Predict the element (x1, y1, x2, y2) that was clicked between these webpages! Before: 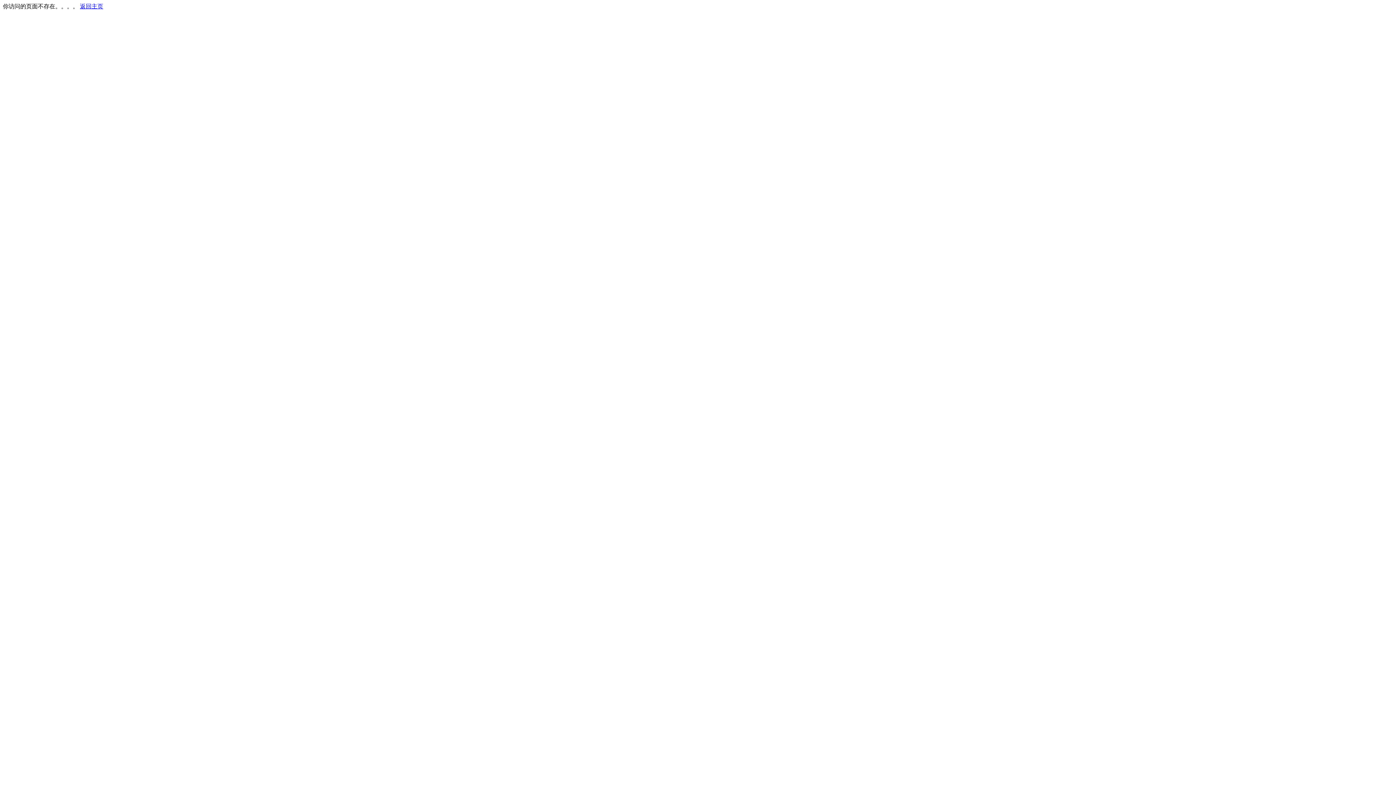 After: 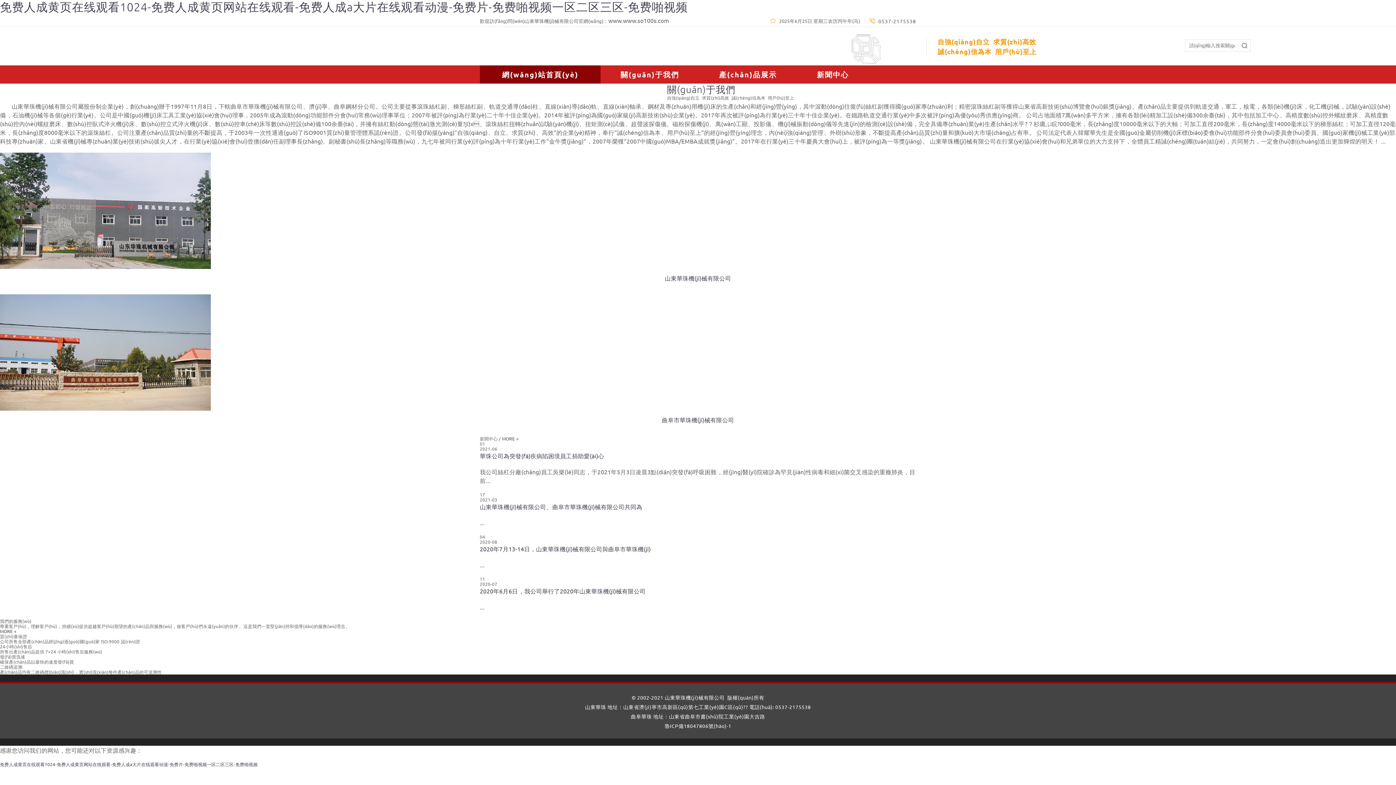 Action: bbox: (80, 3, 103, 9) label: 返回主页